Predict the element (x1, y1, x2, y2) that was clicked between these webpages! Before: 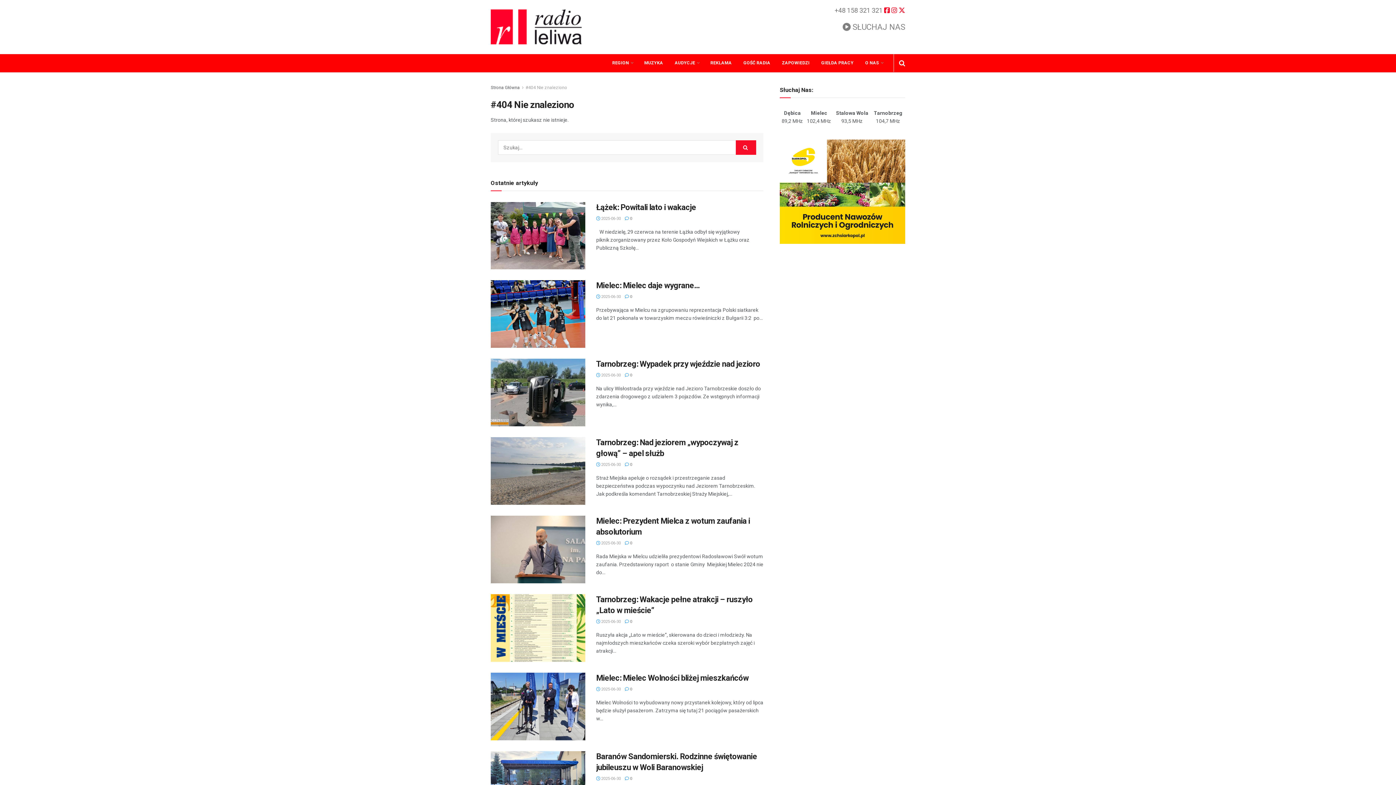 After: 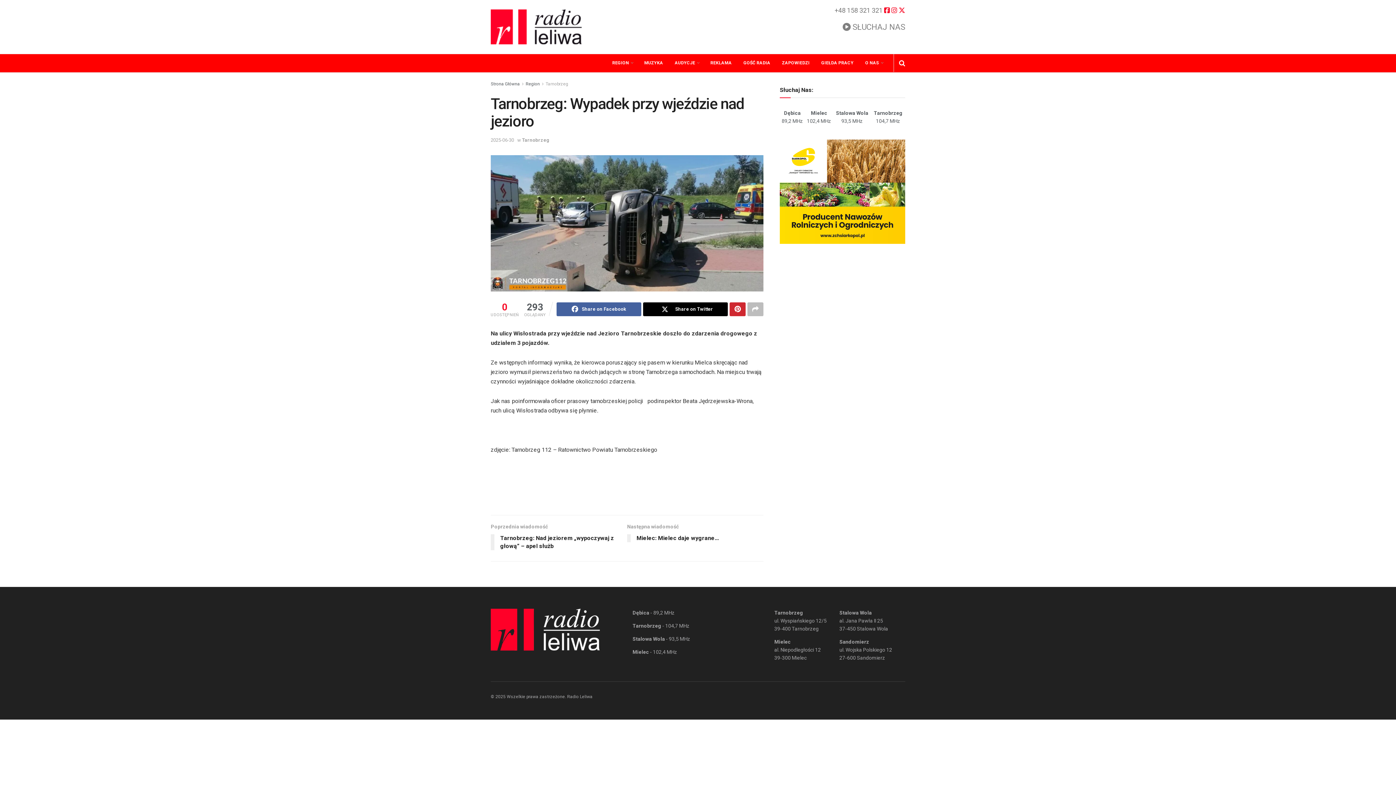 Action: label: Read article: Tarnobrzeg: Wypadek przy wjeździe nad jezioro bbox: (490, 359, 585, 426)